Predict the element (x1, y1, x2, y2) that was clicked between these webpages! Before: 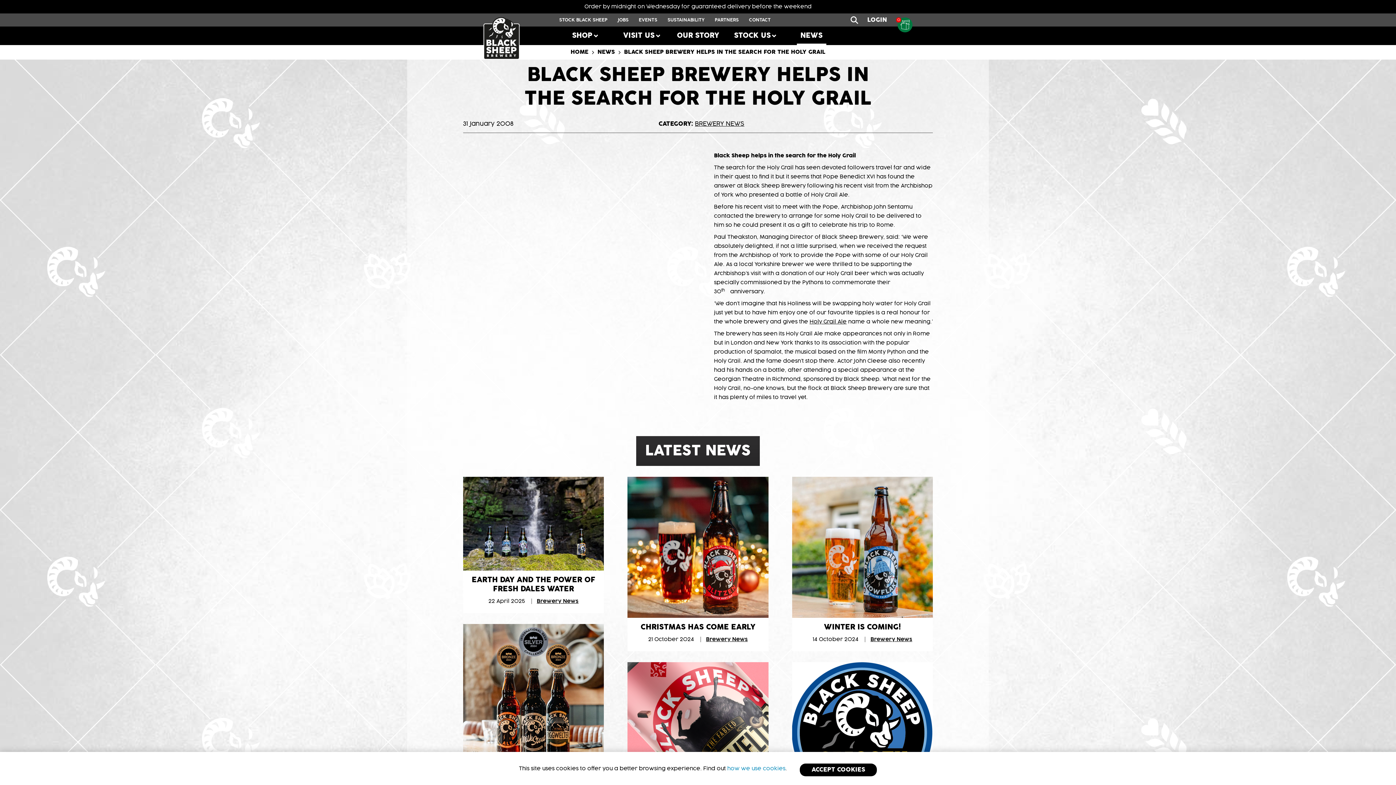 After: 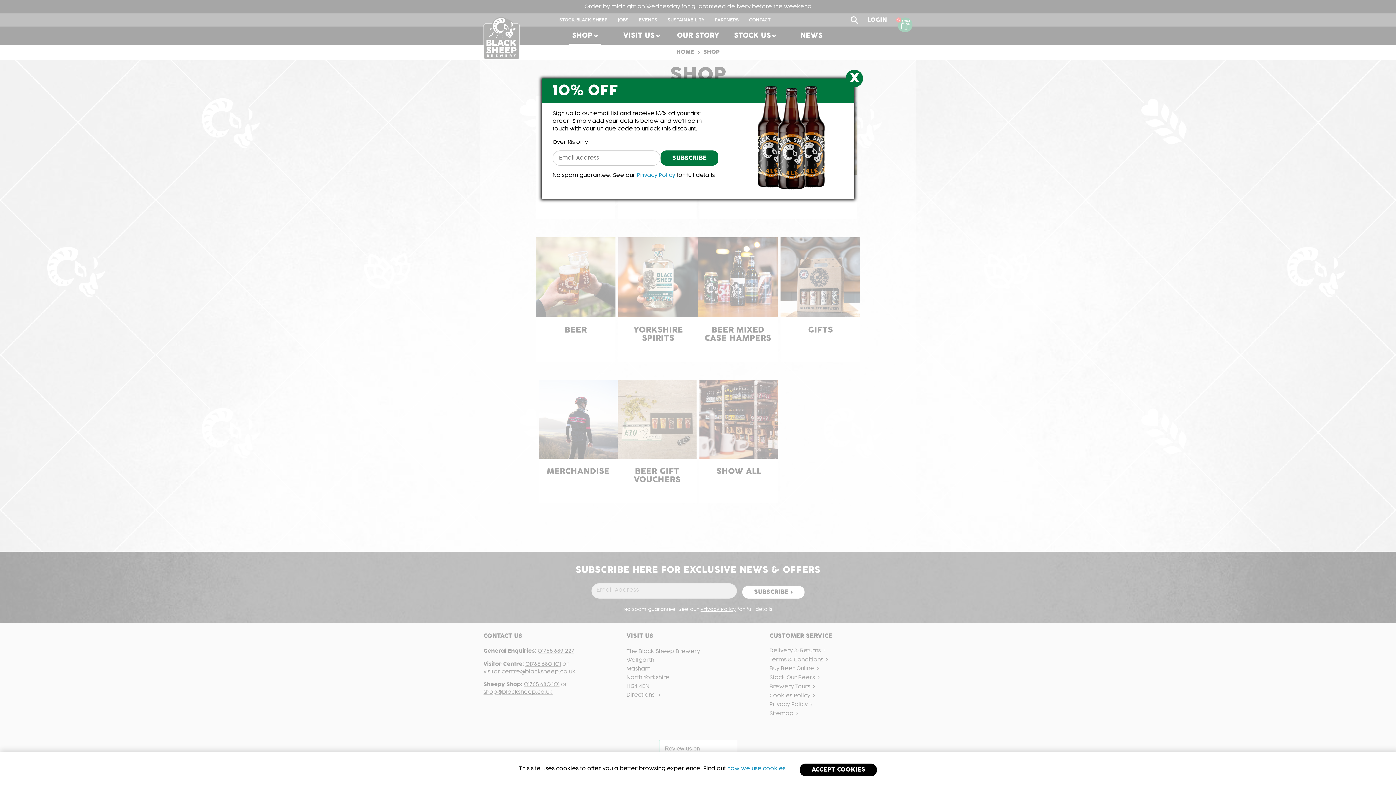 Action: bbox: (568, 26, 600, 45) label: SHOP